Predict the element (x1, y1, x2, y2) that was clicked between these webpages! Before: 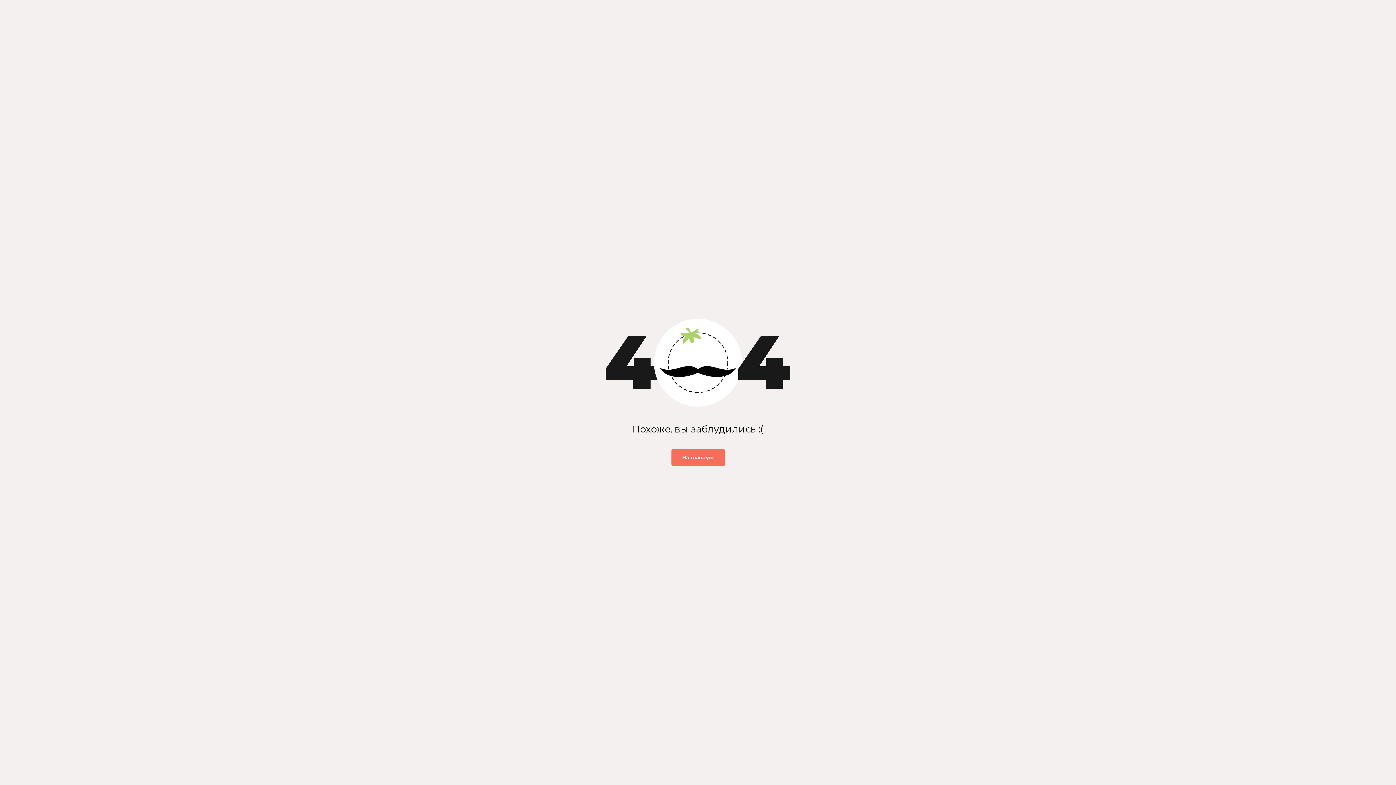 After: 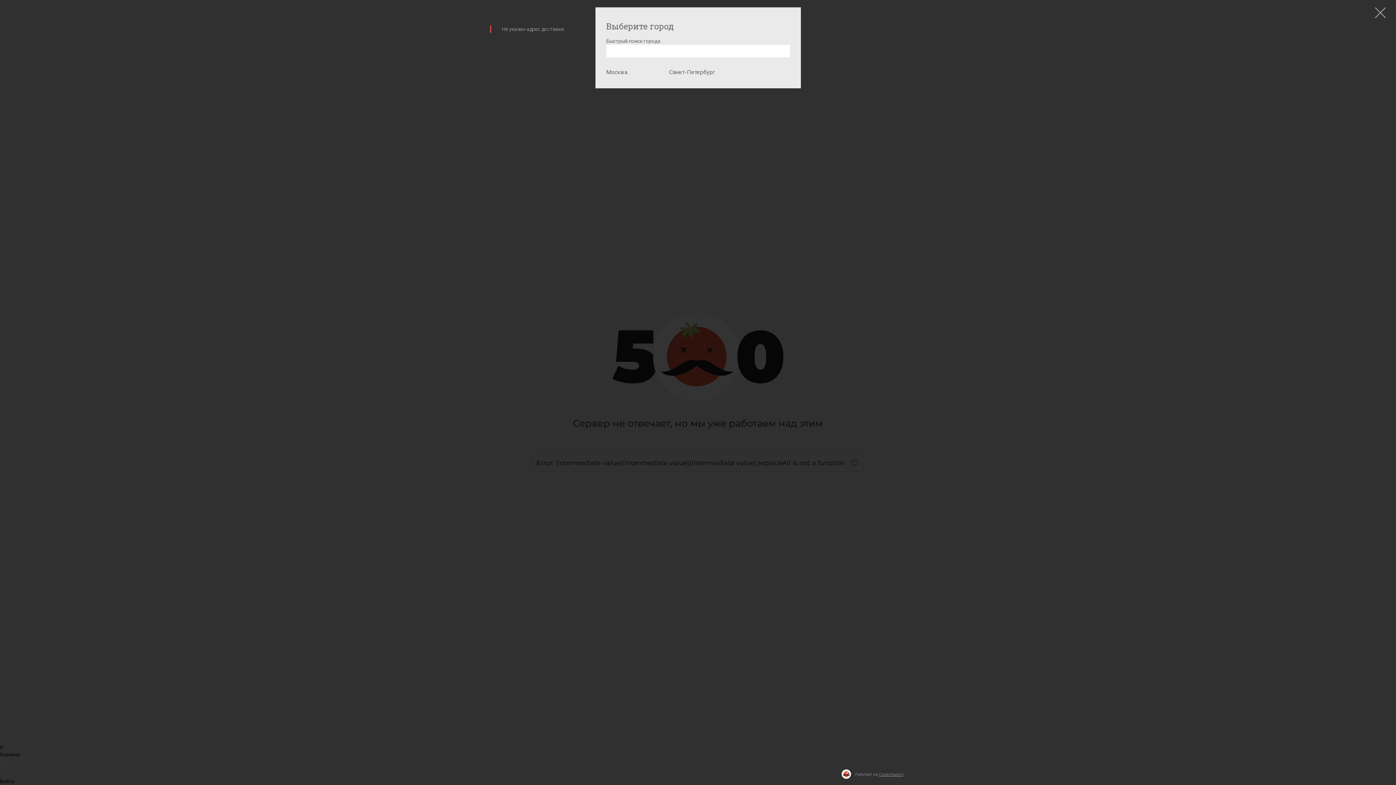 Action: bbox: (671, 449, 724, 466) label: На главную